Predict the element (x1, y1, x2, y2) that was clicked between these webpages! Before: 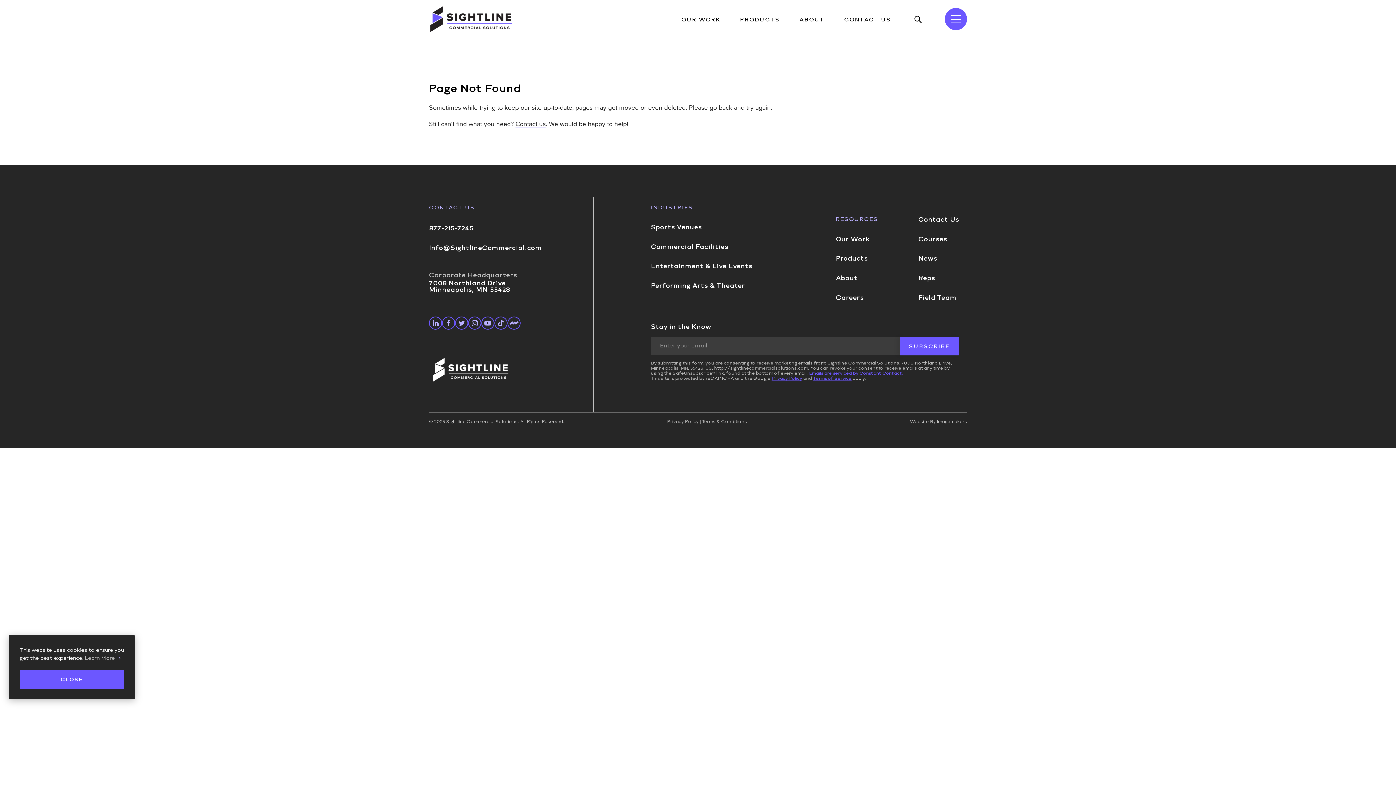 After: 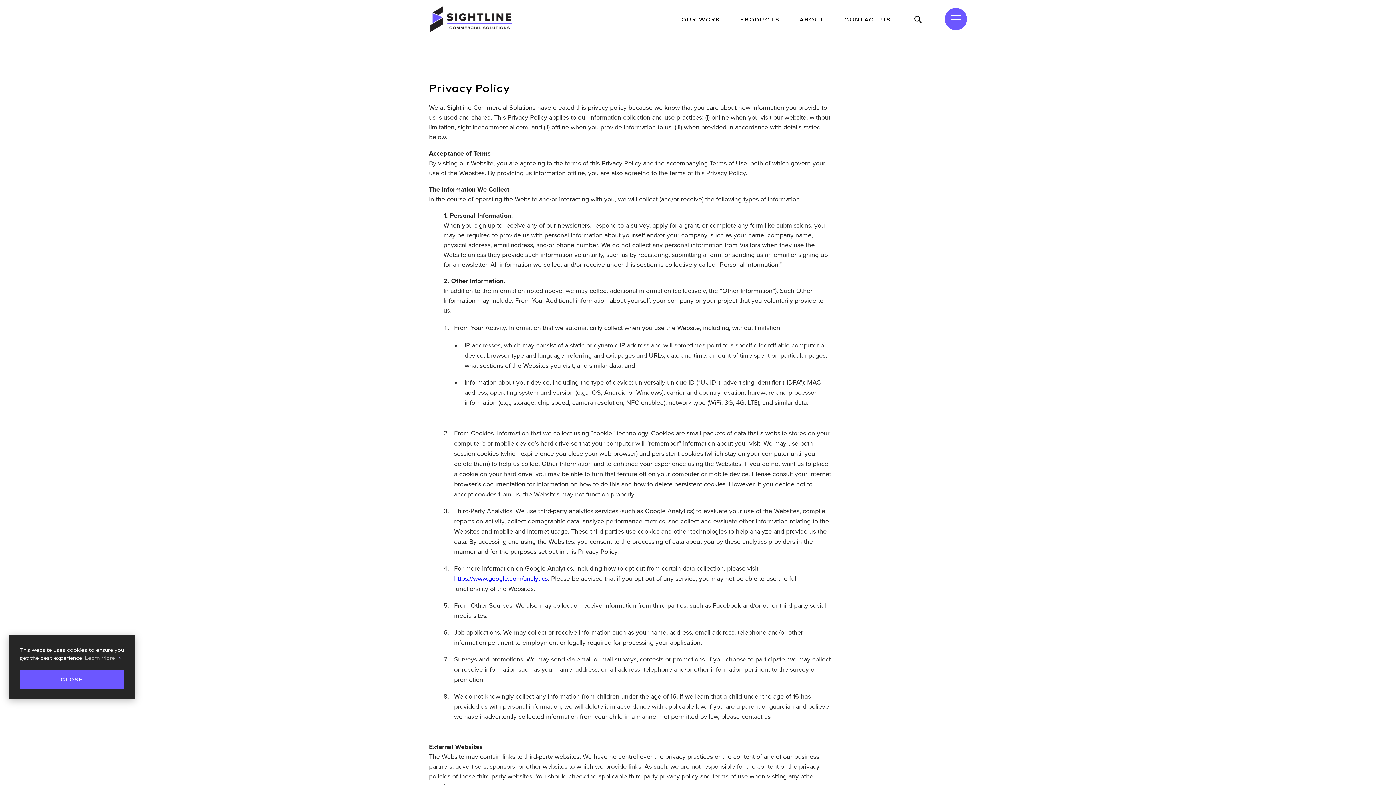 Action: bbox: (84, 654, 114, 661) label: Learn More